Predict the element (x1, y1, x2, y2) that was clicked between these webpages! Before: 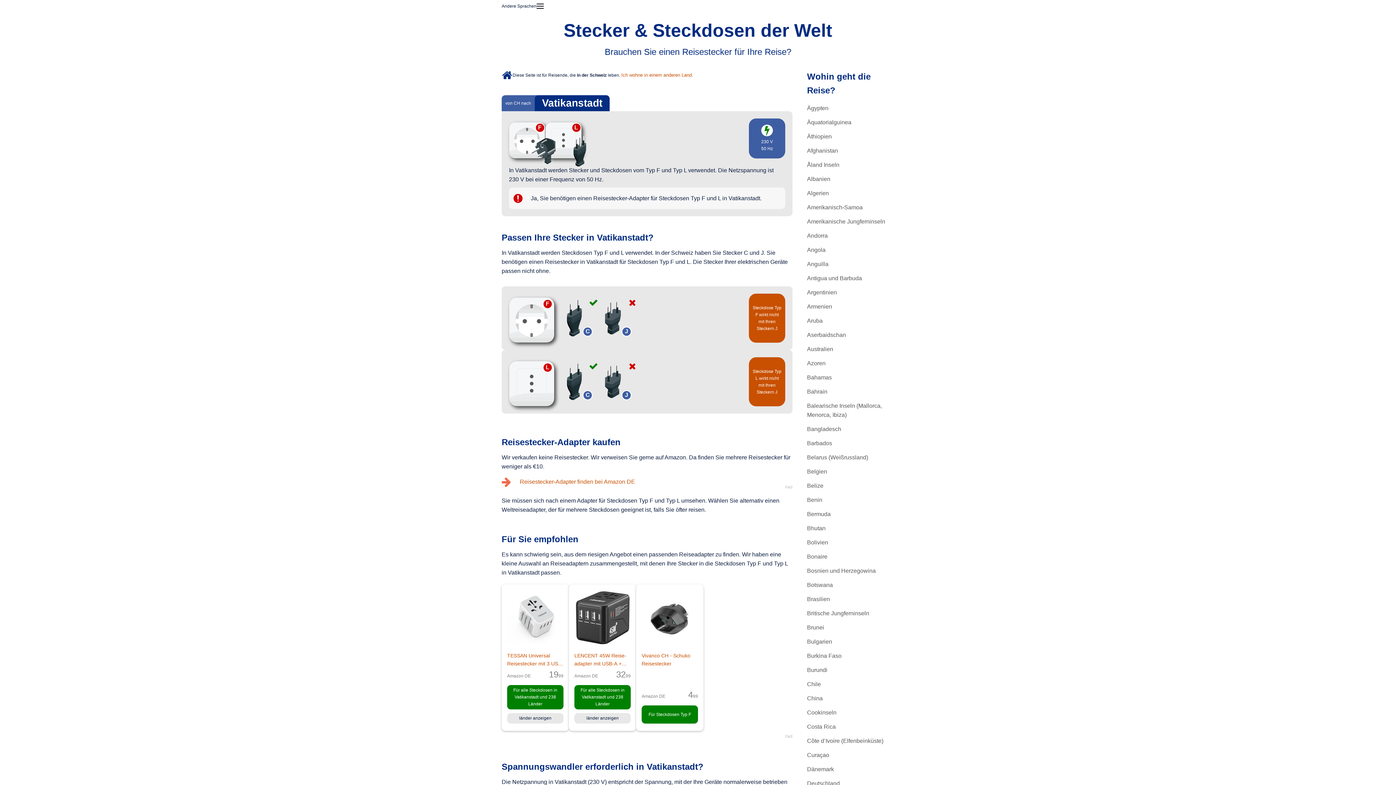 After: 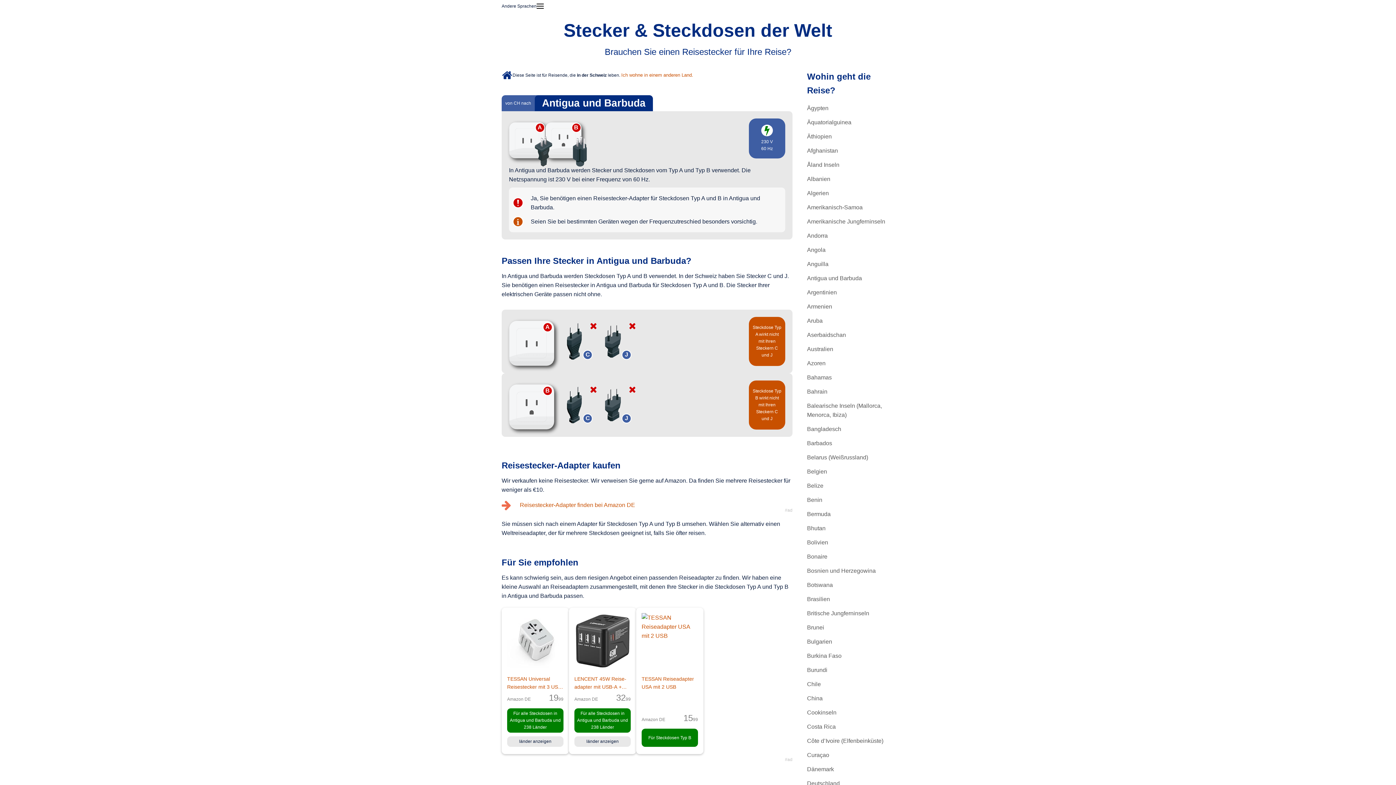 Action: bbox: (807, 275, 862, 281) label: Antigua und Barbuda